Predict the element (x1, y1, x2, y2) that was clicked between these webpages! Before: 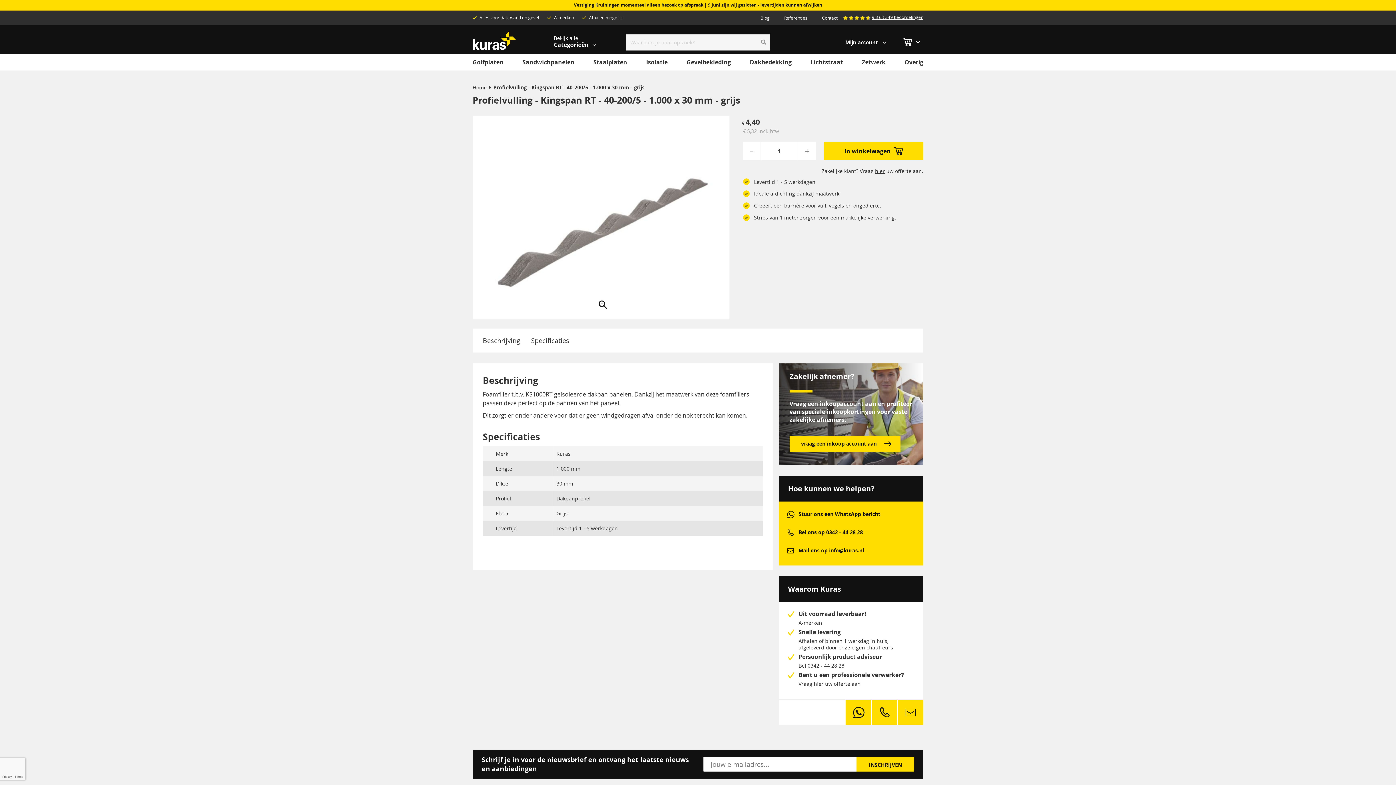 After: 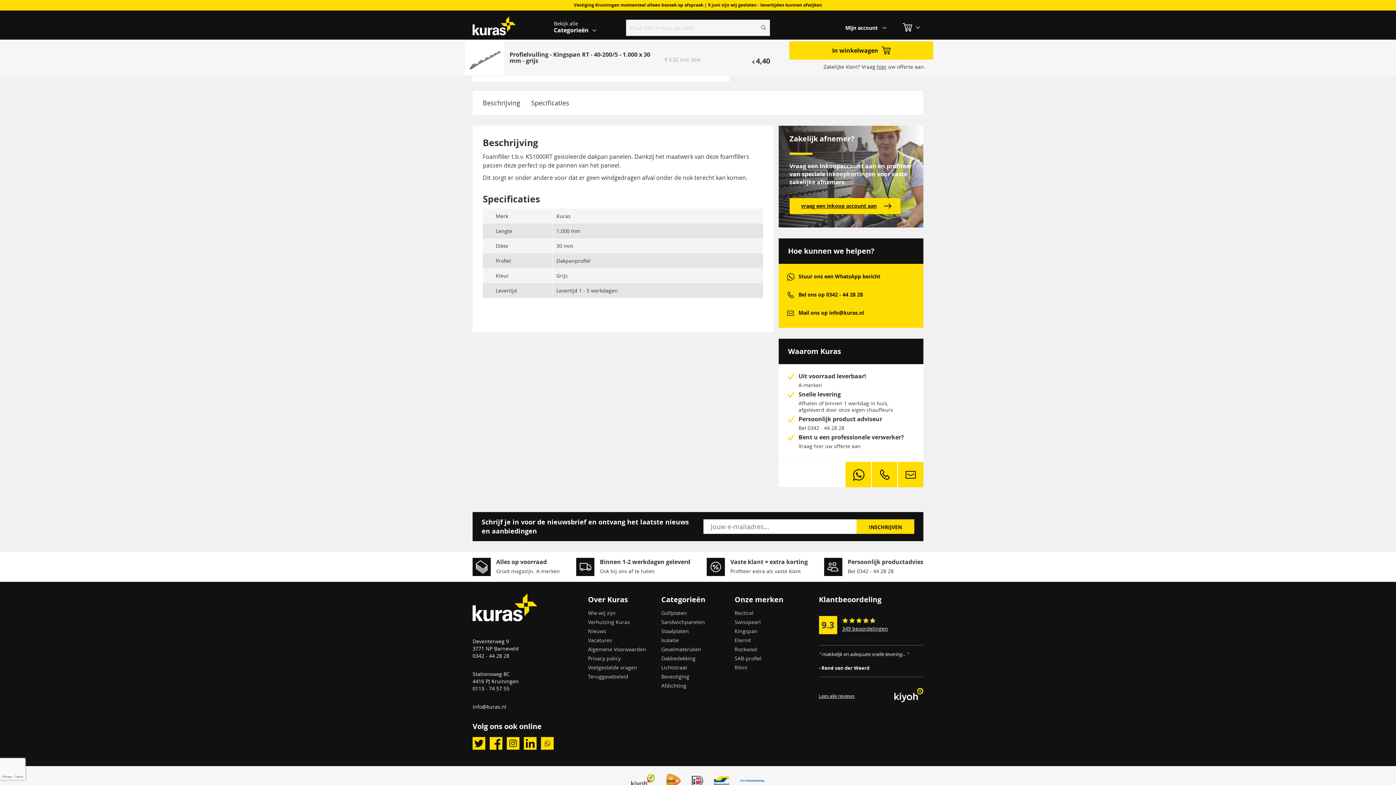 Action: label: Beschrijving bbox: (482, 538, 520, 549)